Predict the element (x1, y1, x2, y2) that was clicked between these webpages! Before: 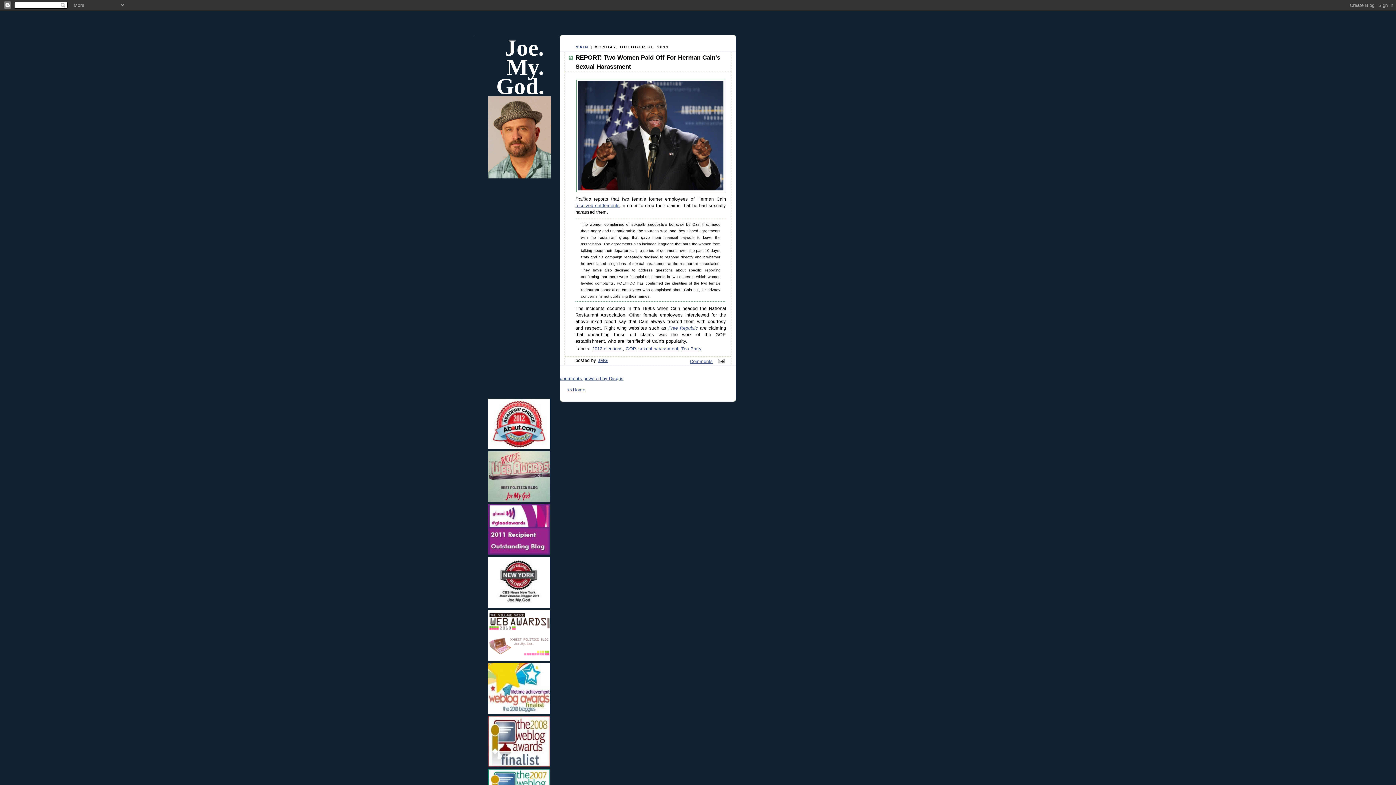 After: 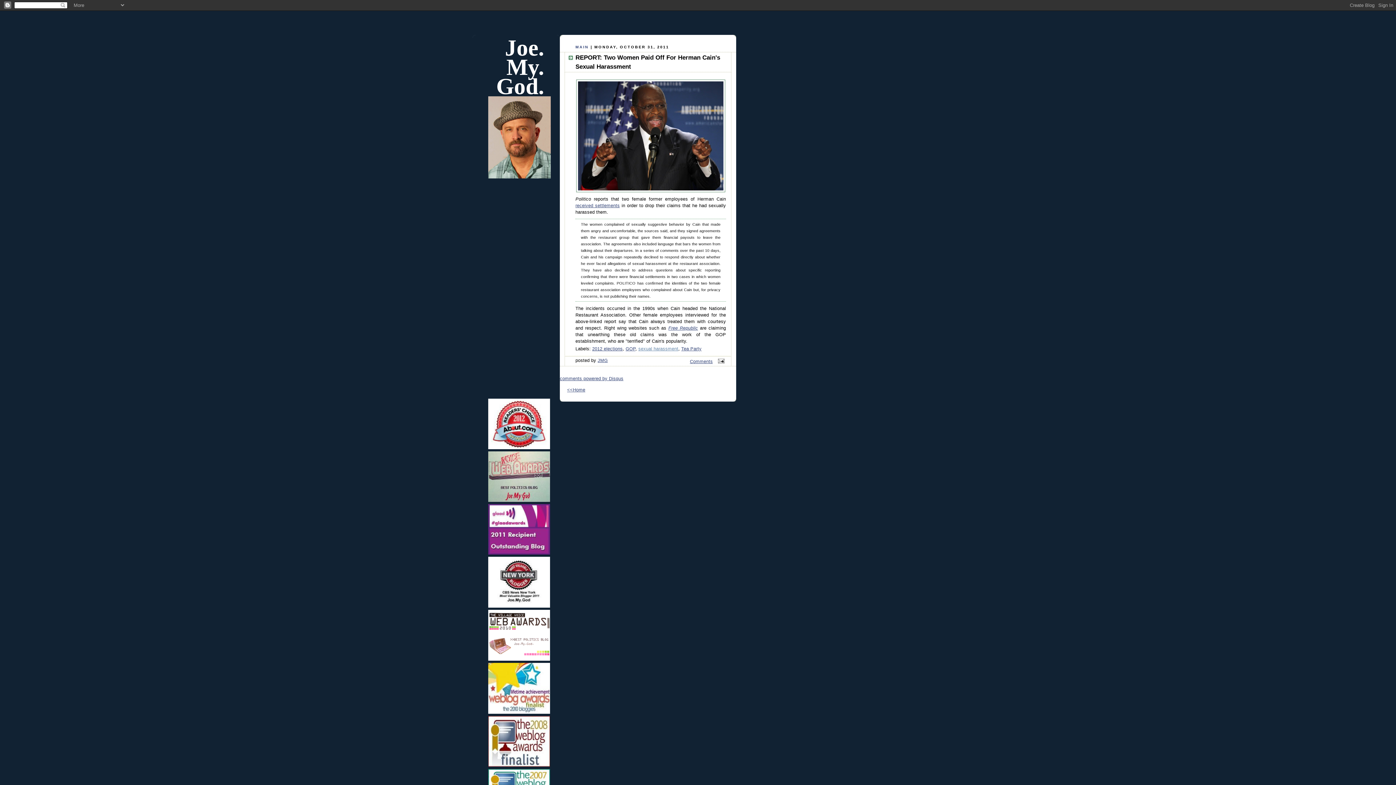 Action: label: sexual harassment bbox: (638, 346, 678, 351)